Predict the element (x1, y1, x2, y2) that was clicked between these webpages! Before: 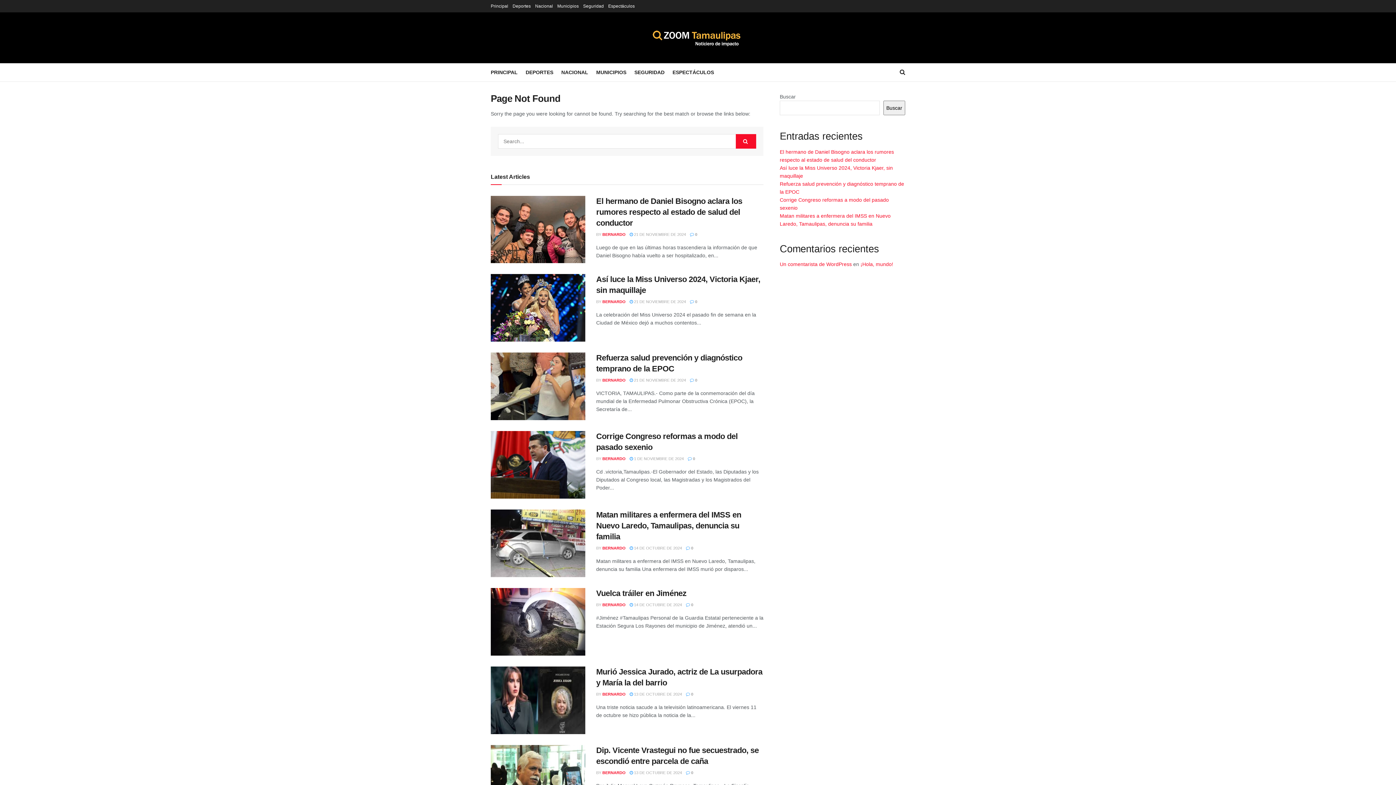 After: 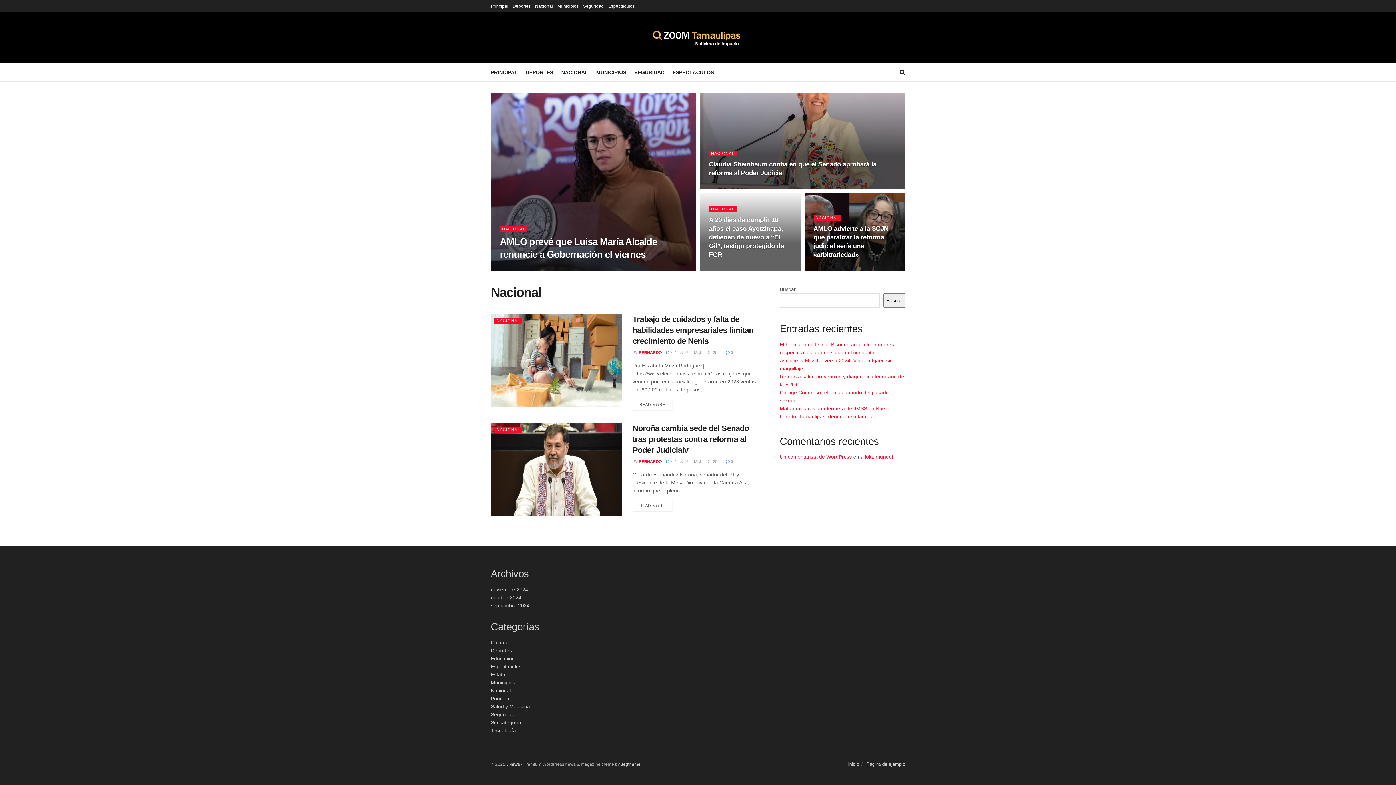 Action: label: NACIONAL bbox: (561, 67, 588, 77)